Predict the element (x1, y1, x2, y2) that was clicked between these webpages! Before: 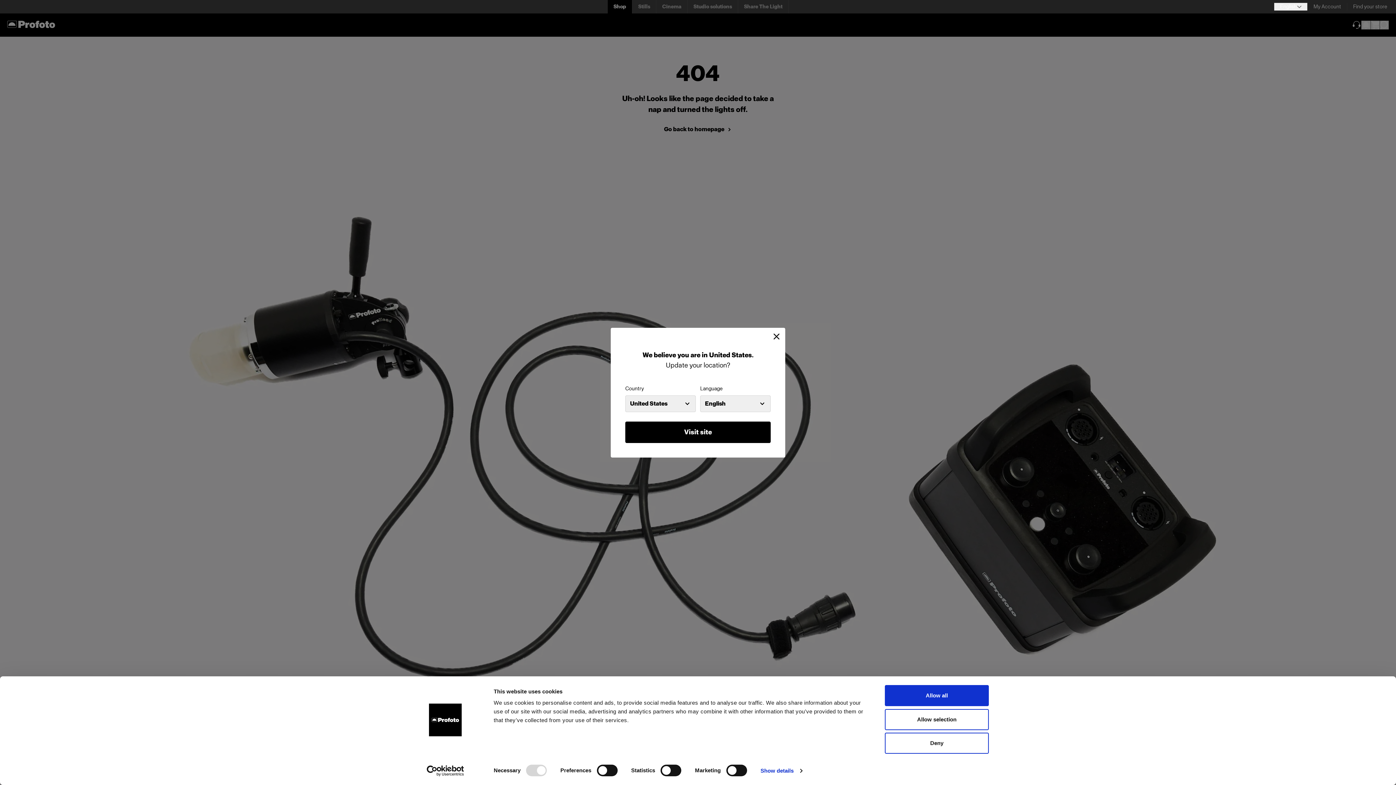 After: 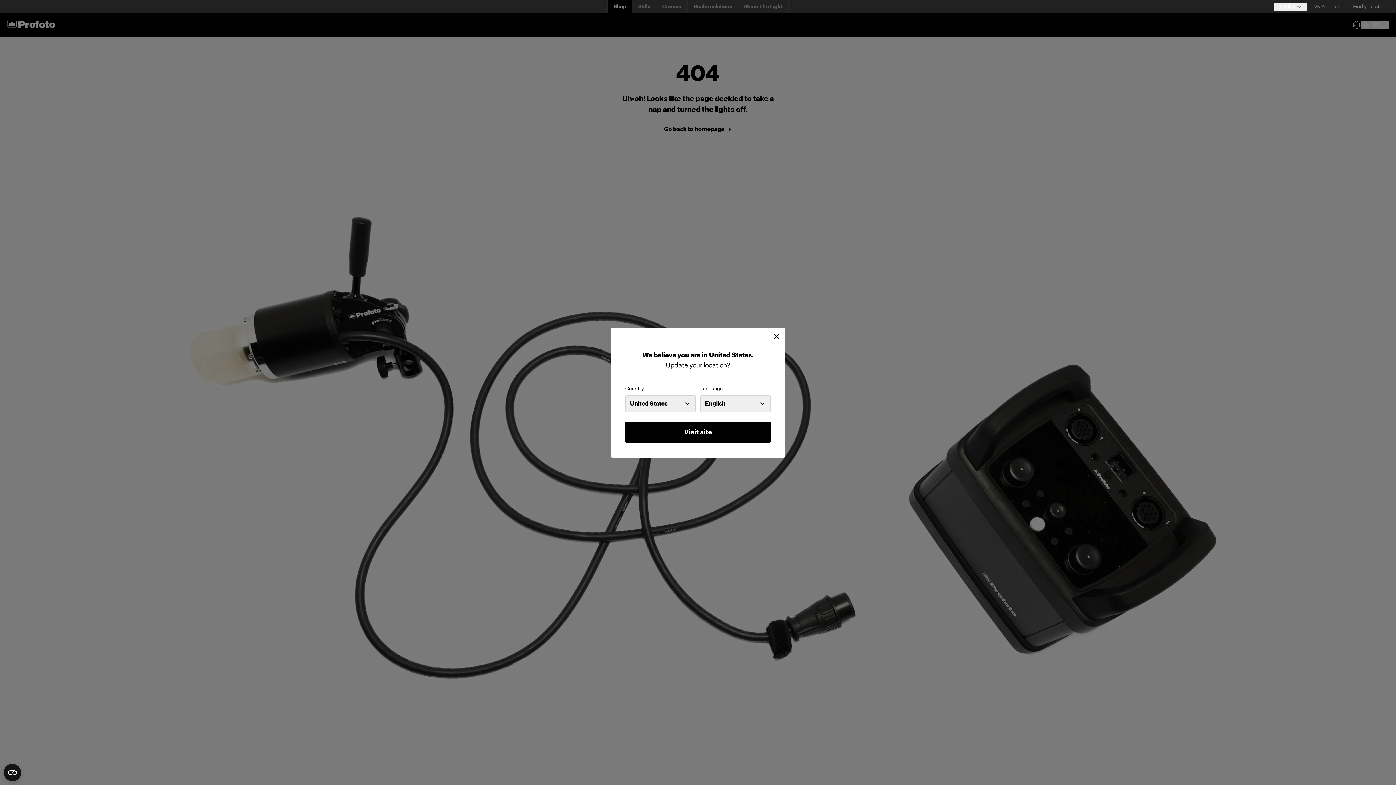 Action: label: Deny bbox: (885, 733, 989, 754)